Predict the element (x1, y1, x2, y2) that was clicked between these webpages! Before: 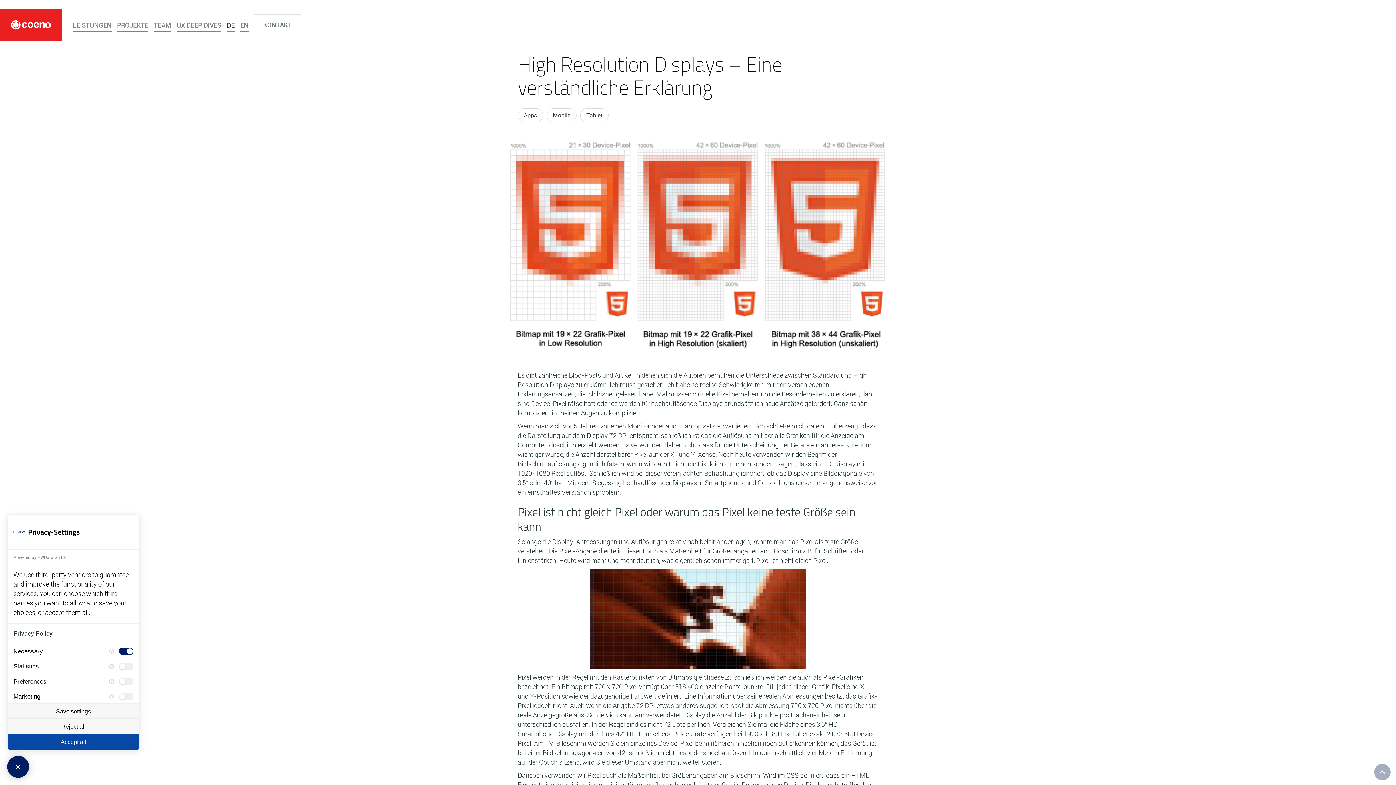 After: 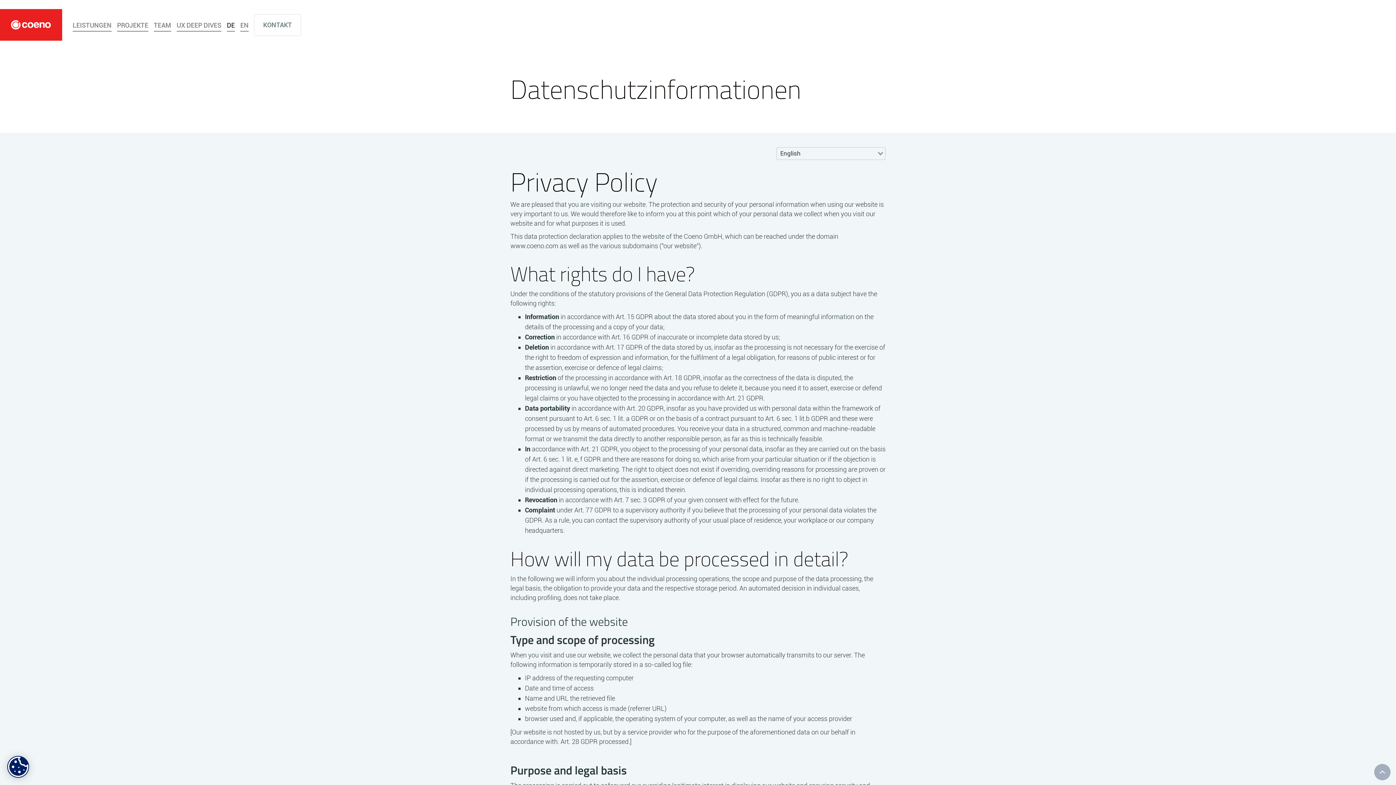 Action: bbox: (13, 630, 52, 637) label: Privacy Policy